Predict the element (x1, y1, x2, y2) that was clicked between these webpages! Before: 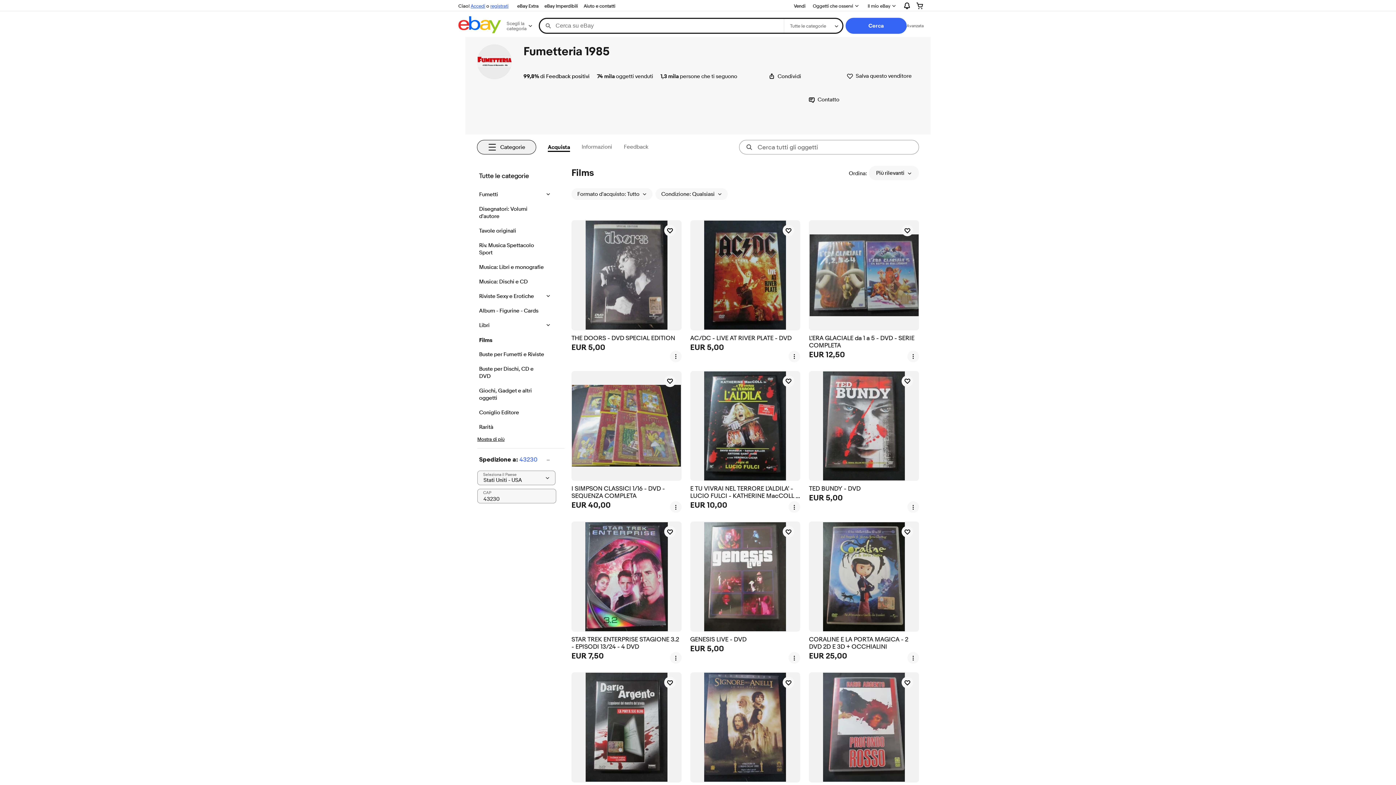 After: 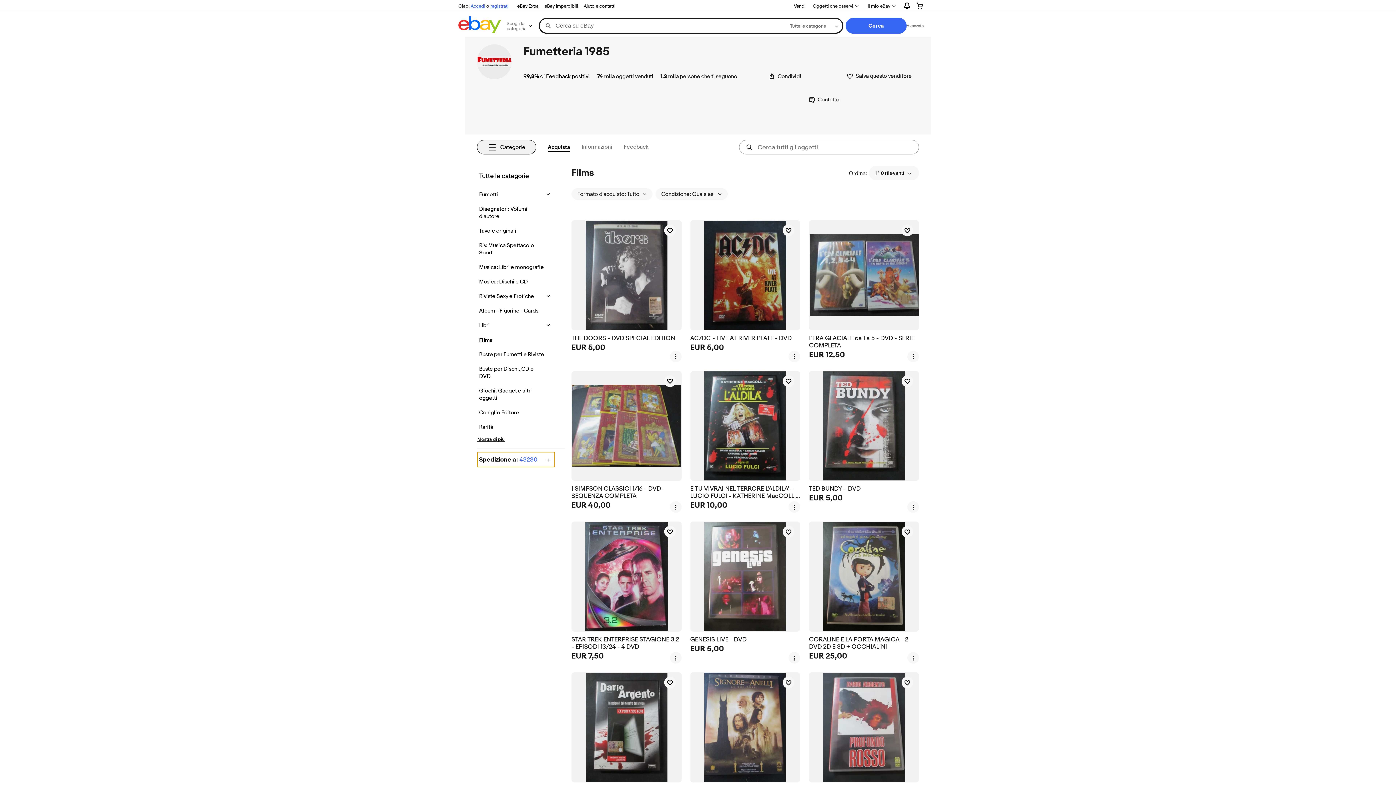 Action: bbox: (477, 452, 554, 467) label: Spedizione a: 43230